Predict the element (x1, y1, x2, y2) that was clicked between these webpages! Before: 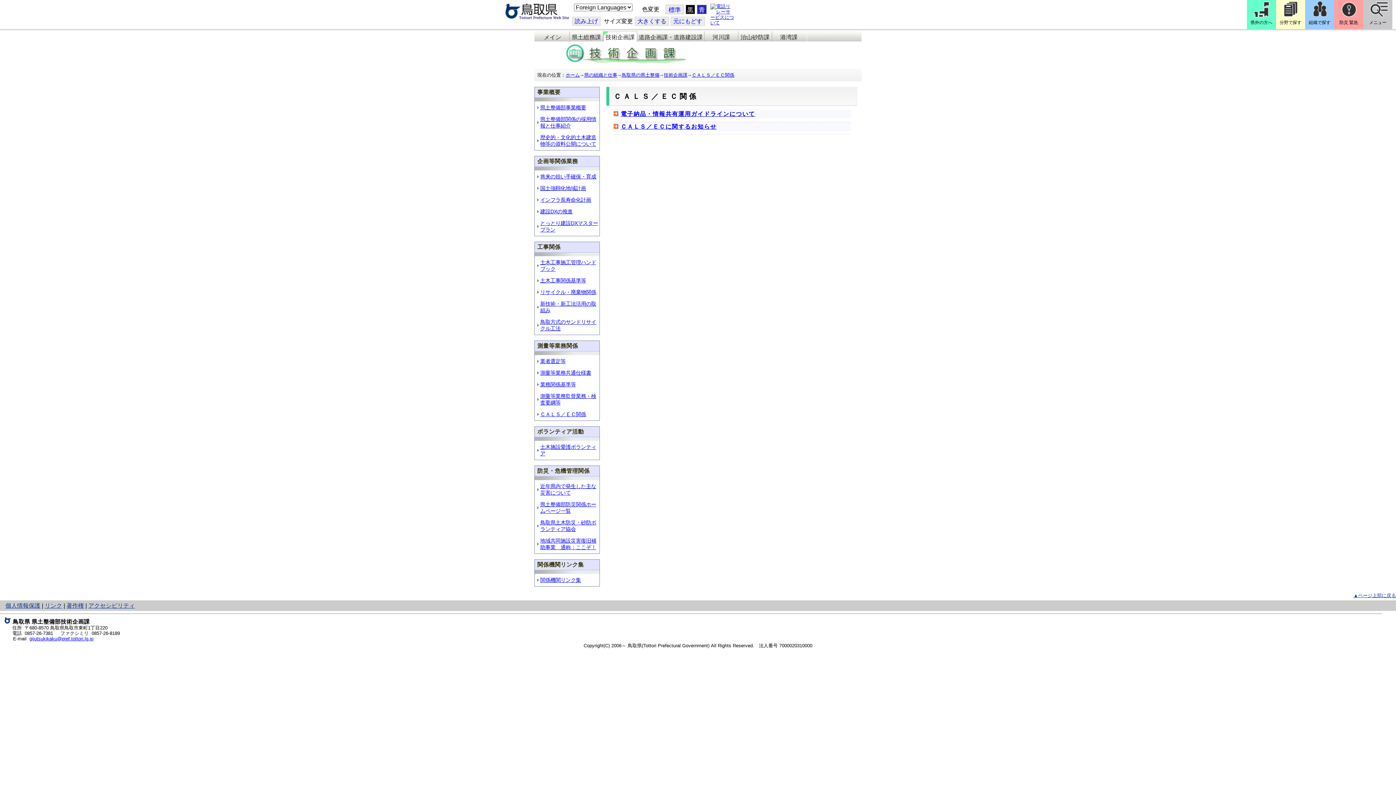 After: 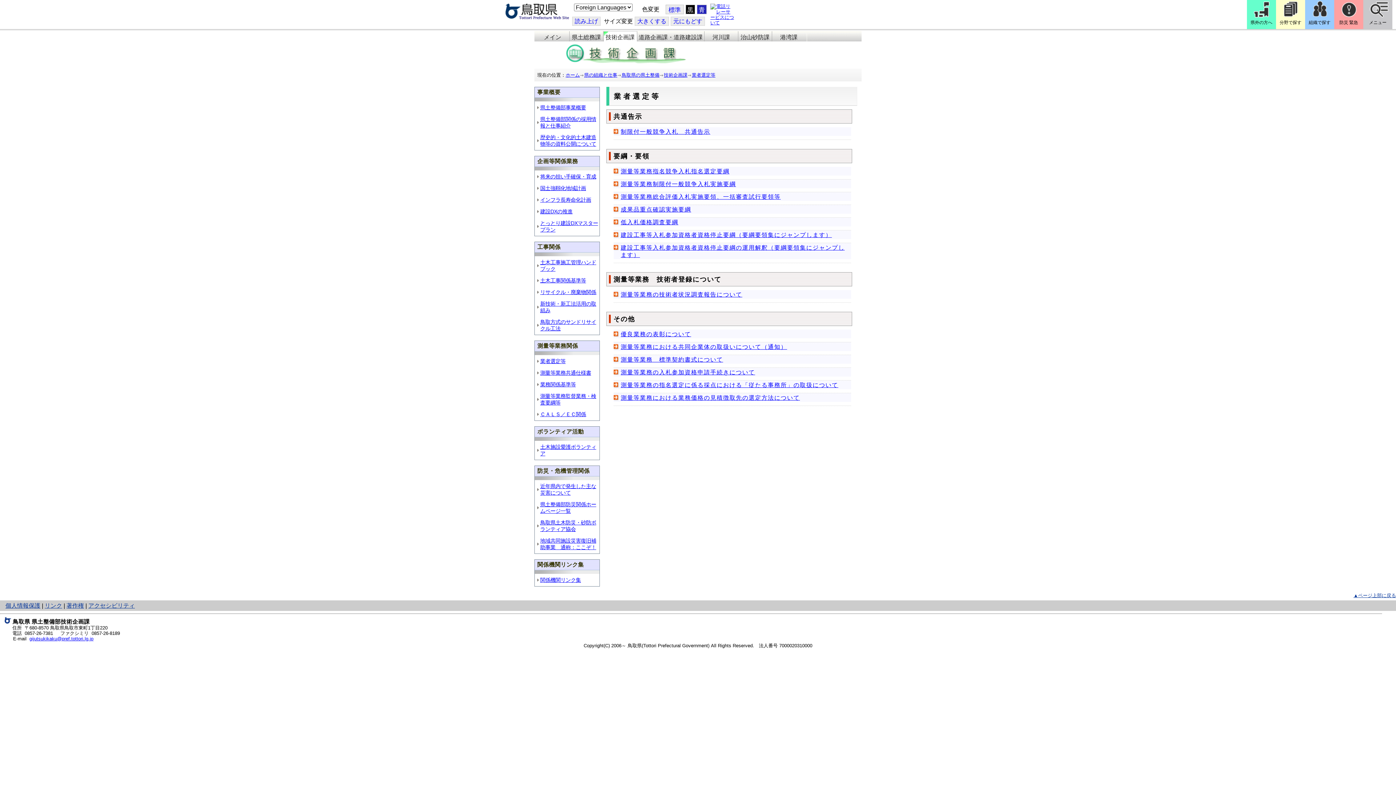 Action: bbox: (540, 358, 565, 364) label: 業者選定等